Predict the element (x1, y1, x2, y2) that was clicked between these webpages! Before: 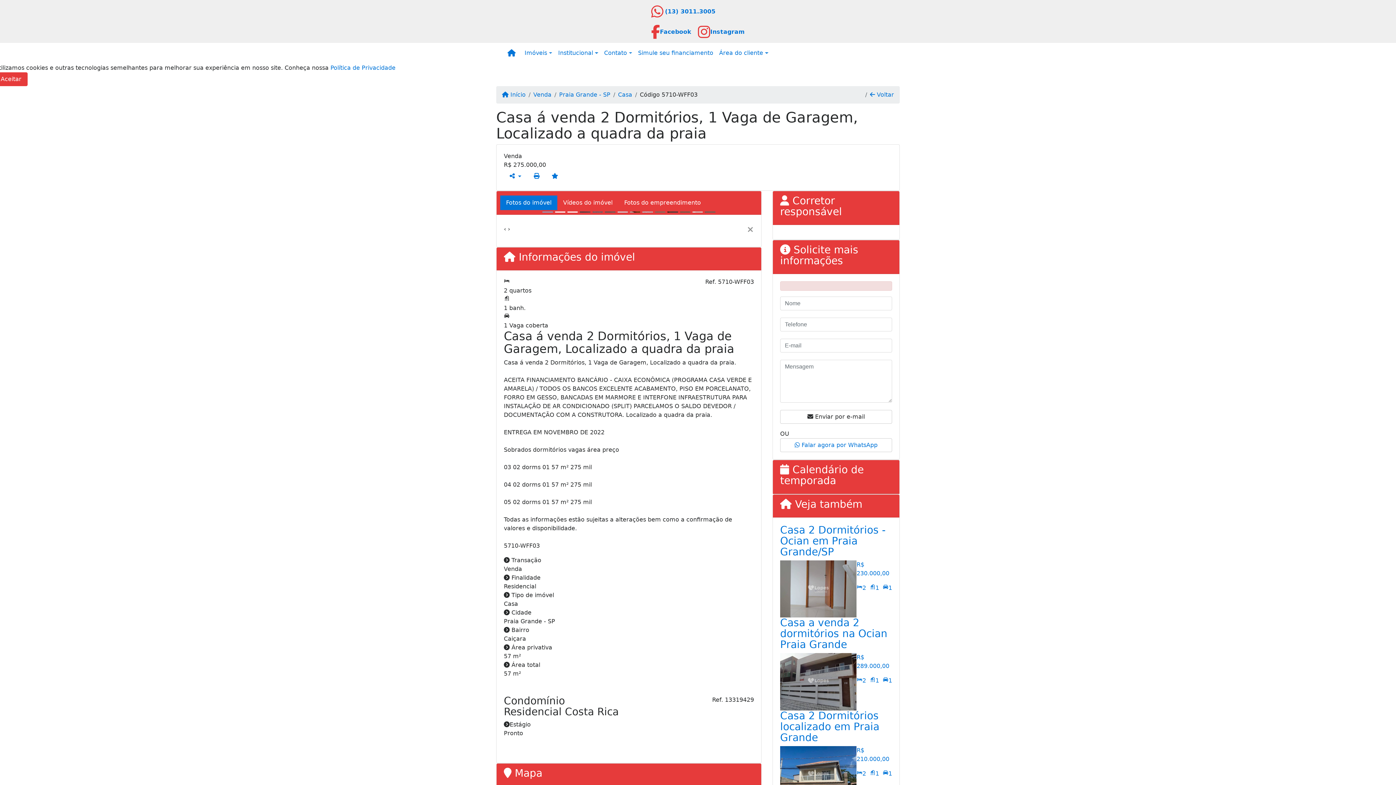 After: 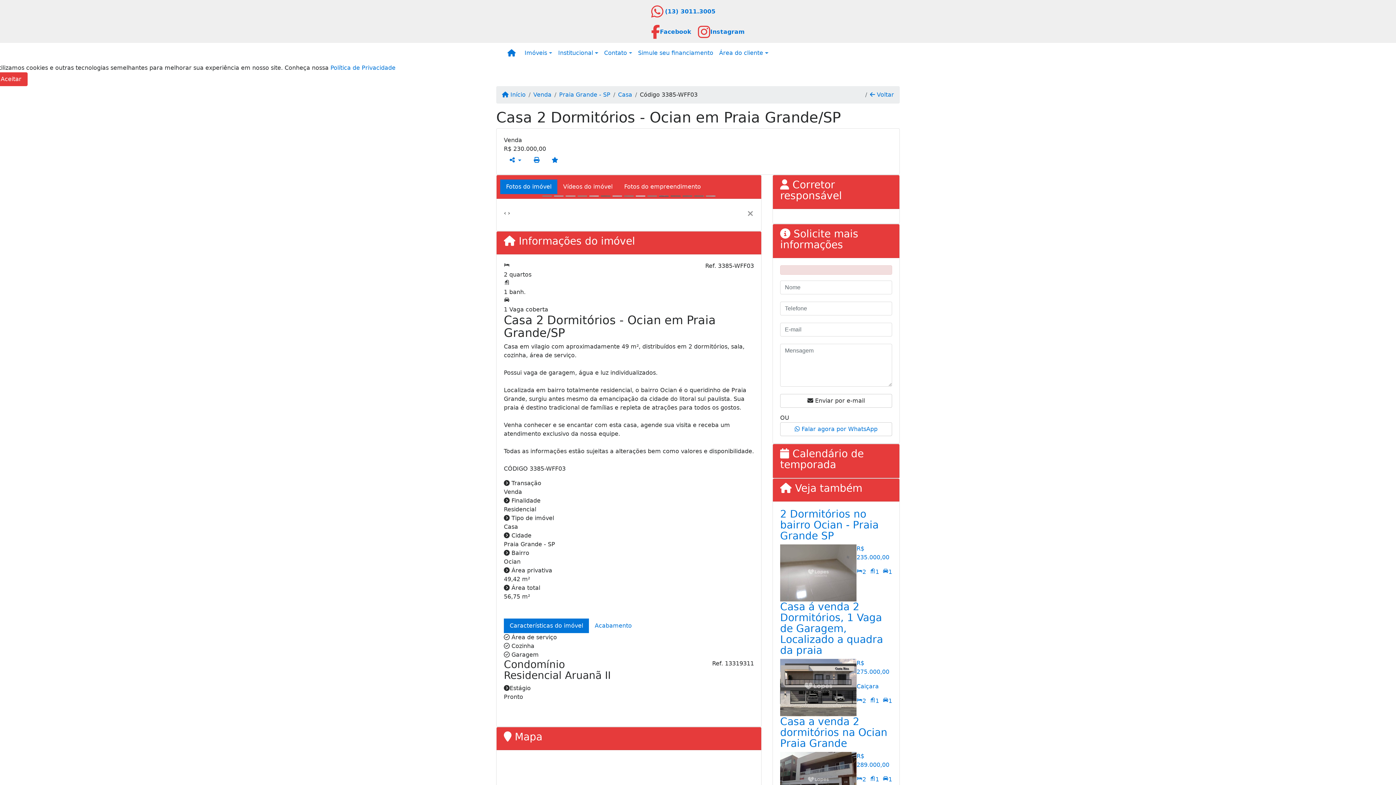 Action: label: 1 bbox: (882, 583, 892, 592)